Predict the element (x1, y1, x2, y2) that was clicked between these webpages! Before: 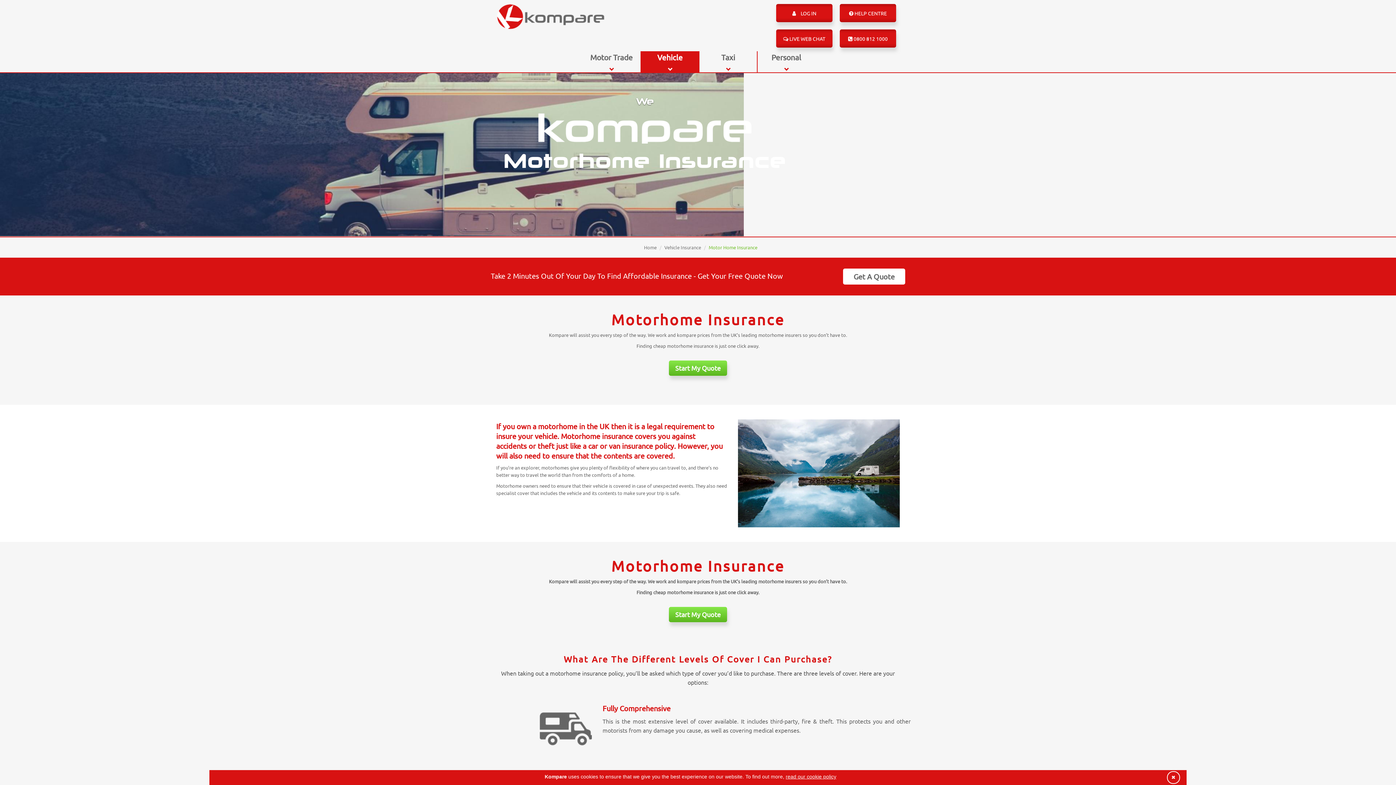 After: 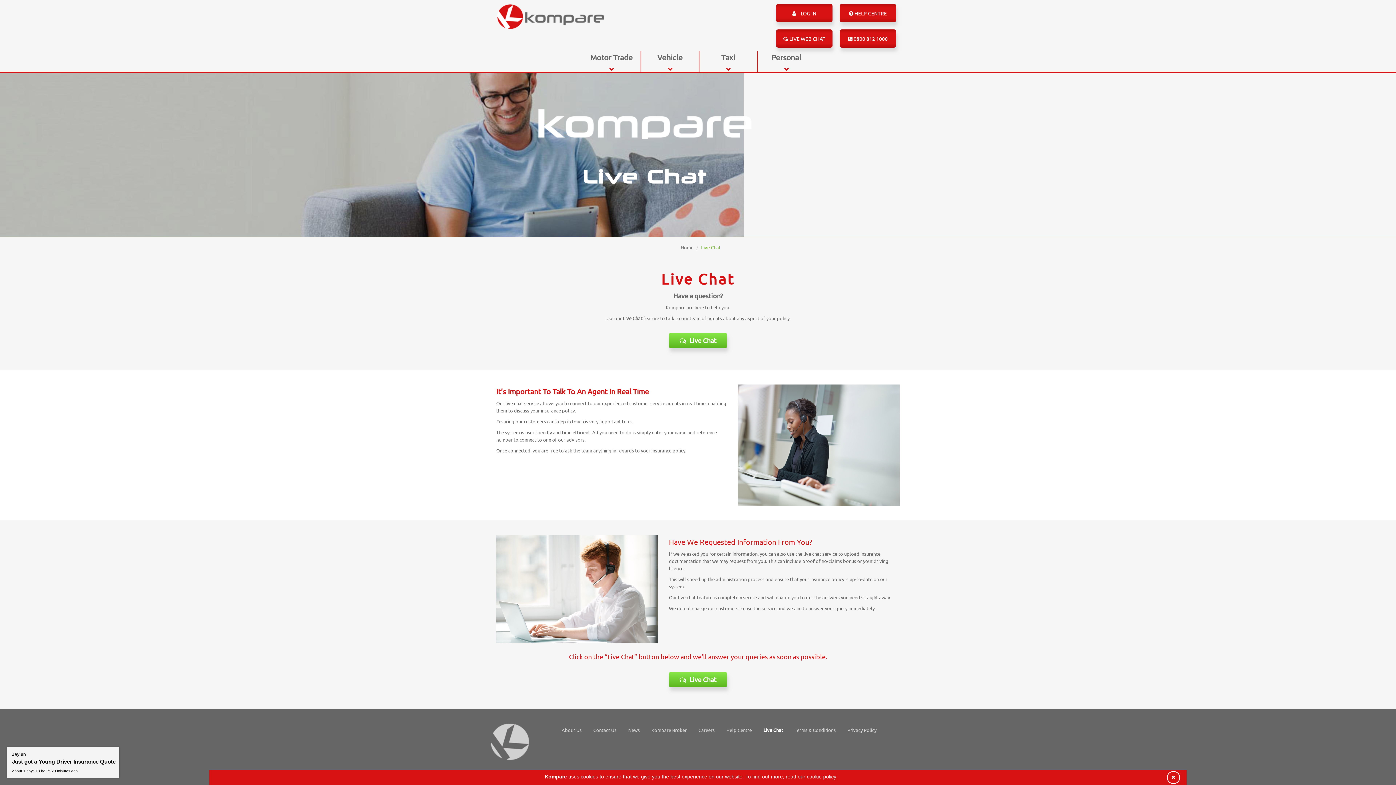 Action: bbox: (776, 29, 832, 47) label:  LIVE WEB CHAT